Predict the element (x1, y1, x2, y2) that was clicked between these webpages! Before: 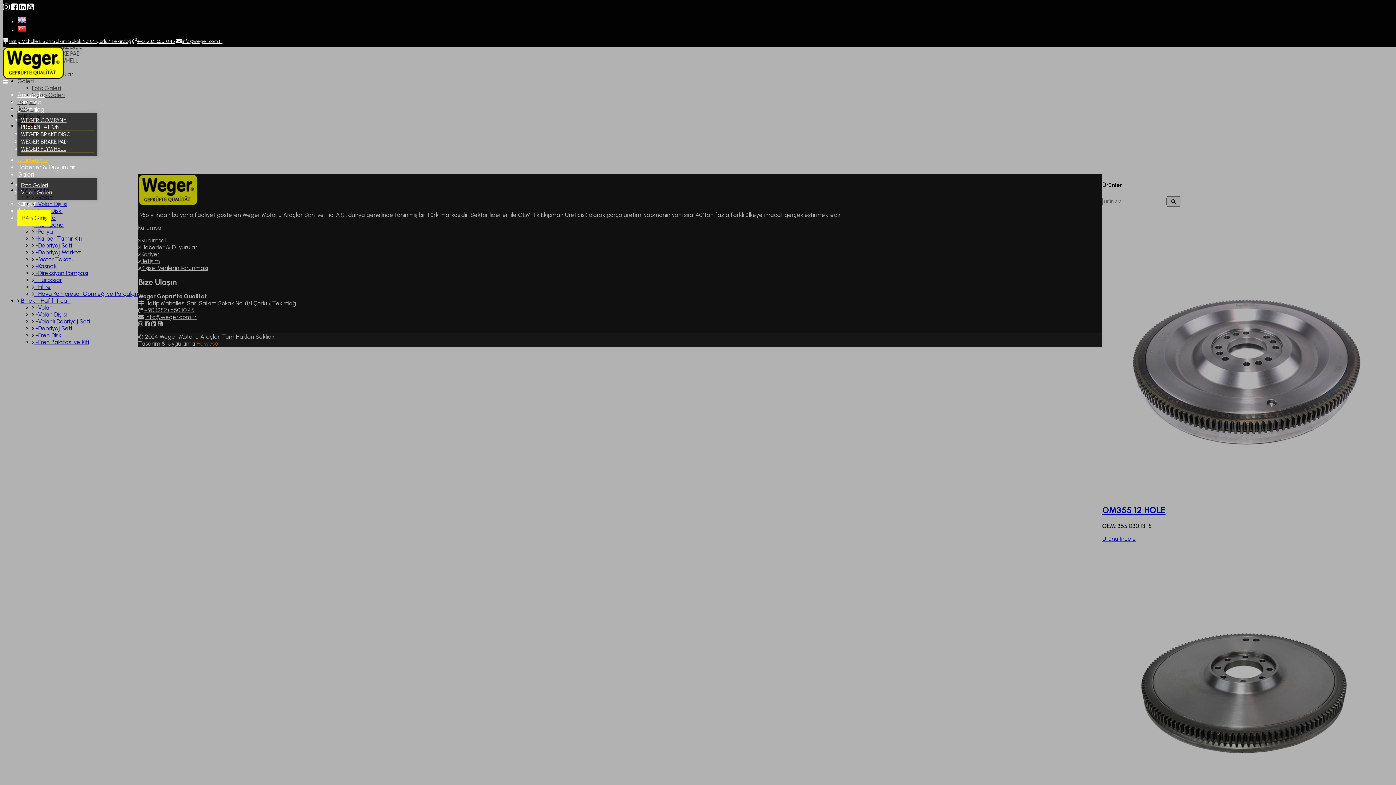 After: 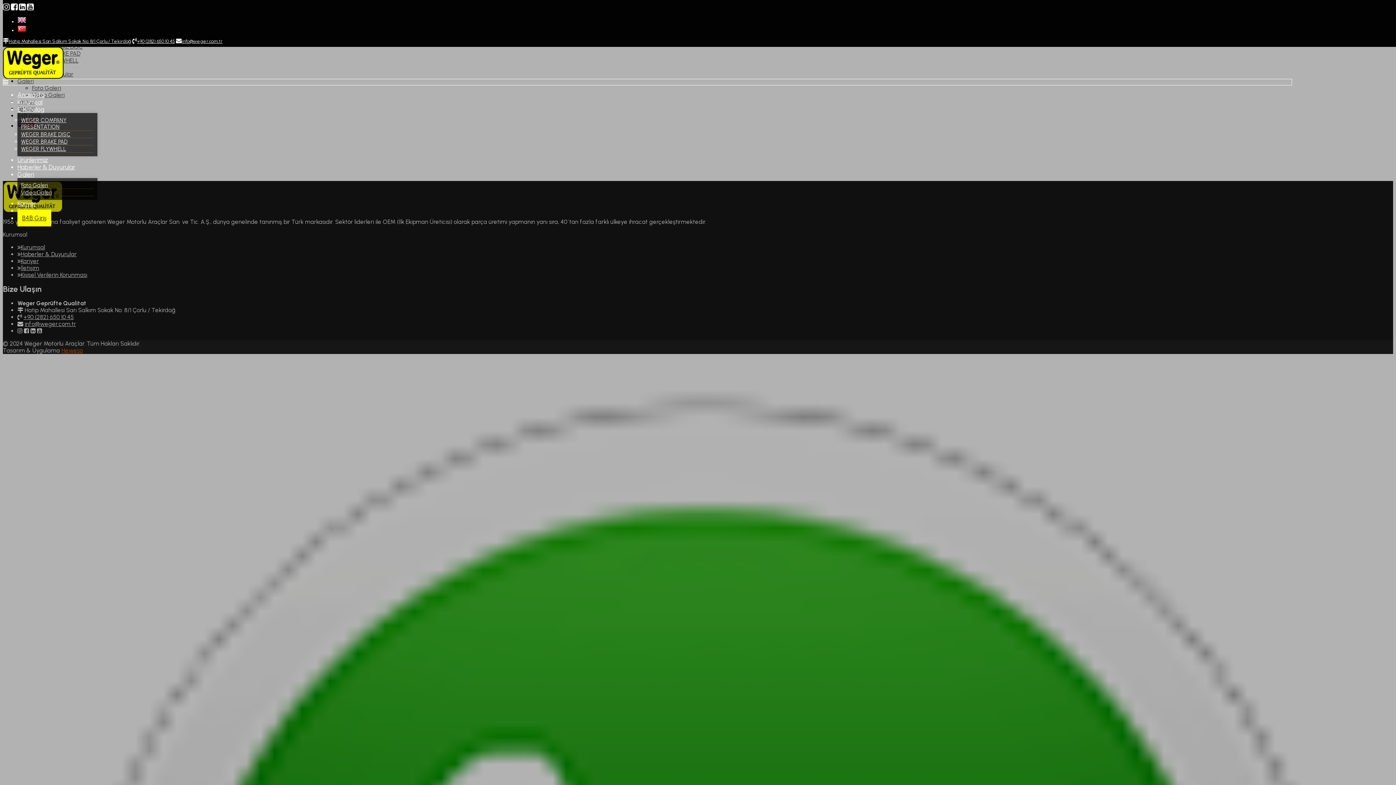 Action: label: Video Galeri bbox: (21, 189, 52, 196)